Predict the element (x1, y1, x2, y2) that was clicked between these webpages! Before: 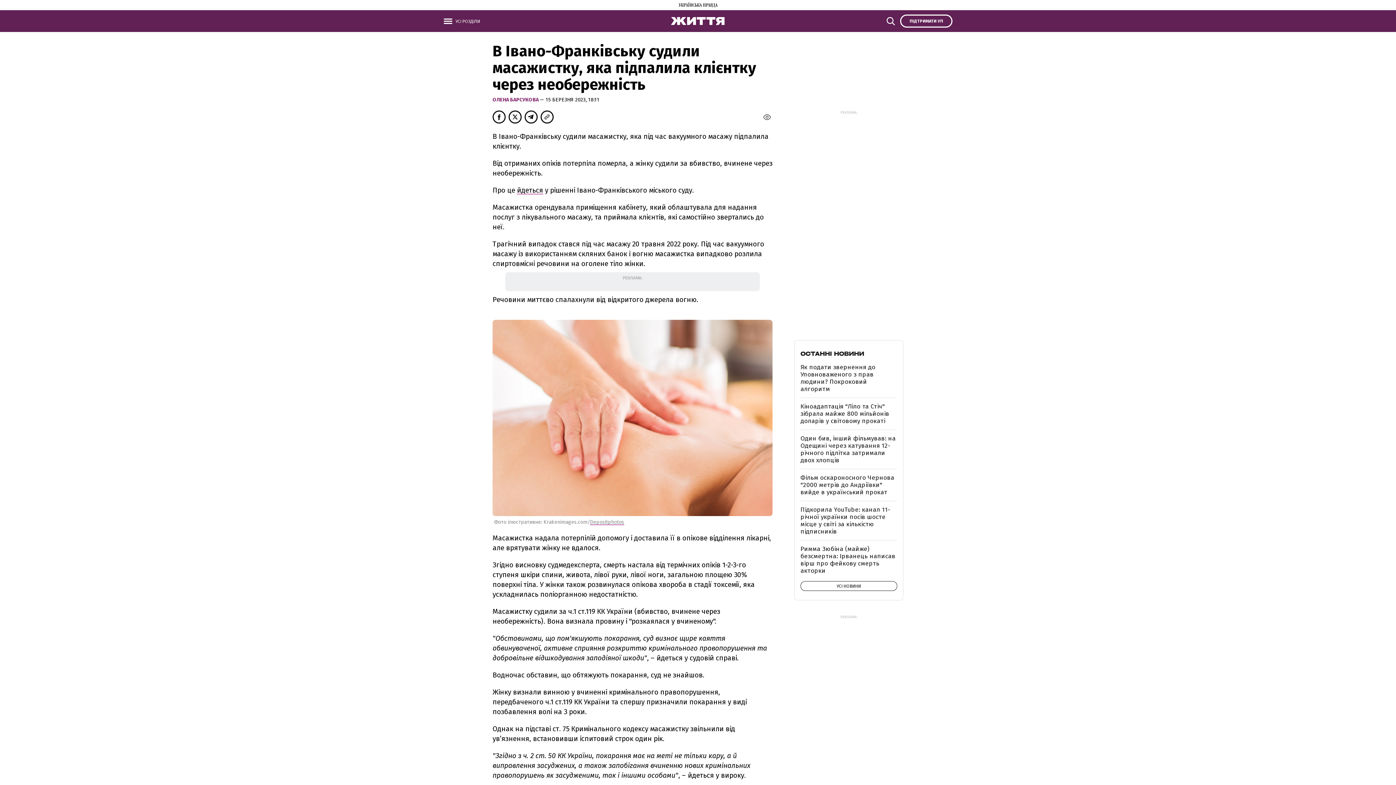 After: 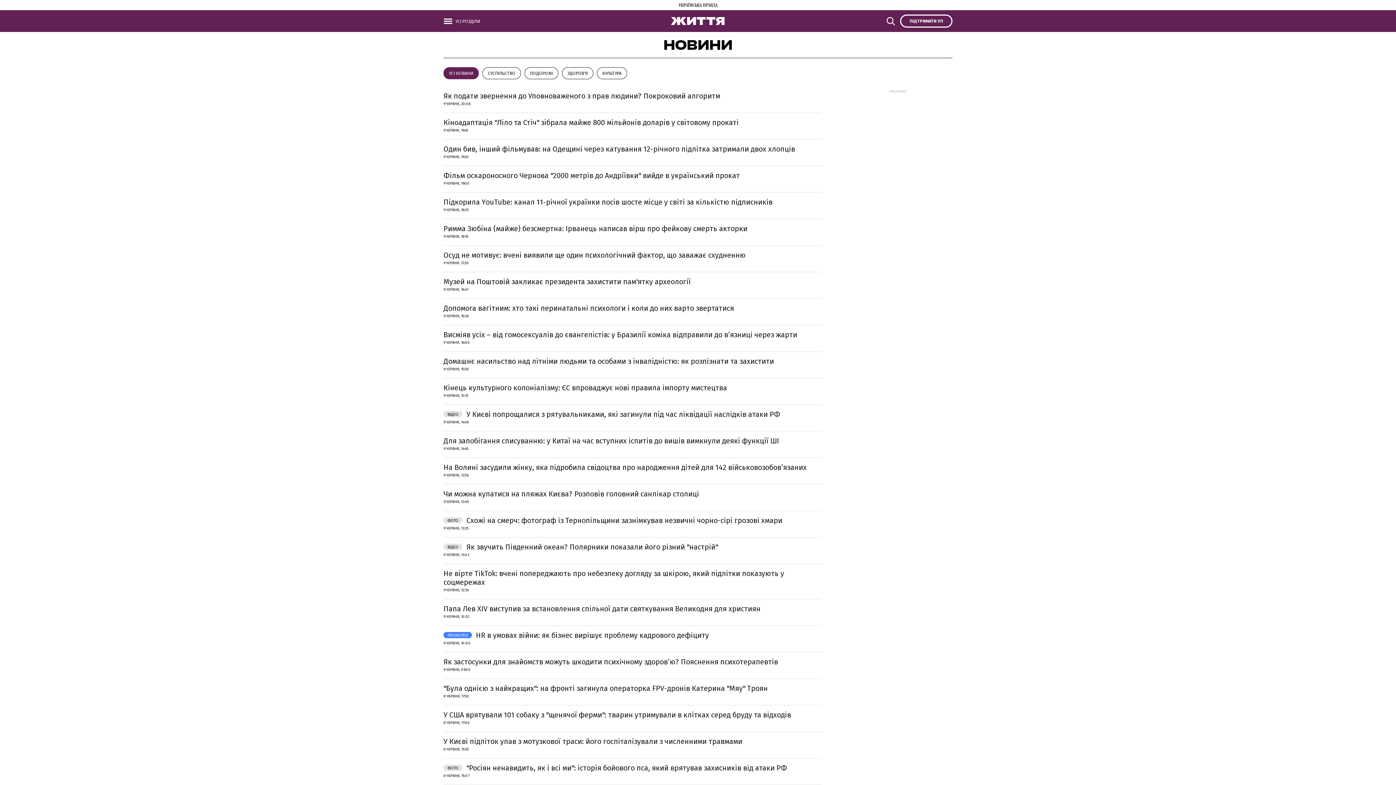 Action: bbox: (800, 349, 864, 357) label: ОСТАННІ НОВИНИ